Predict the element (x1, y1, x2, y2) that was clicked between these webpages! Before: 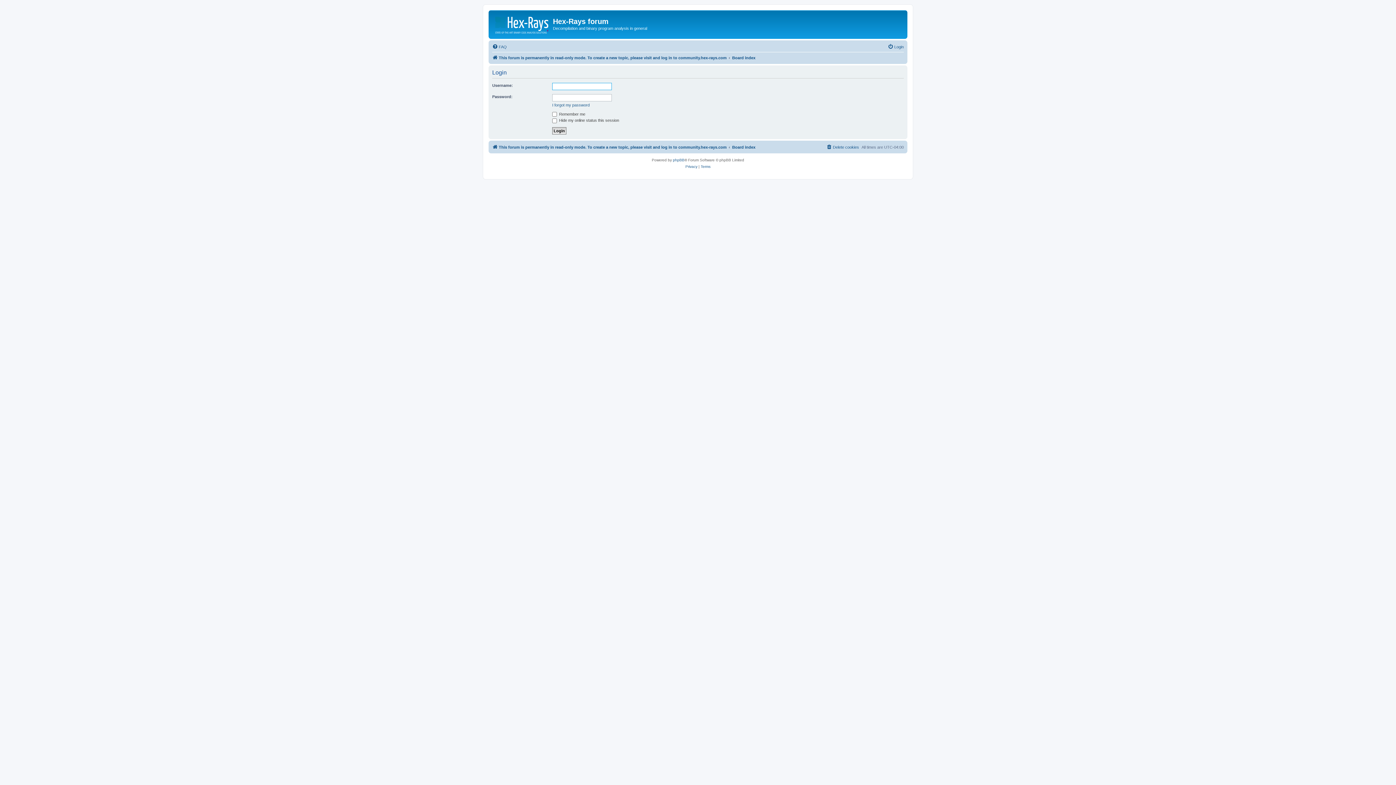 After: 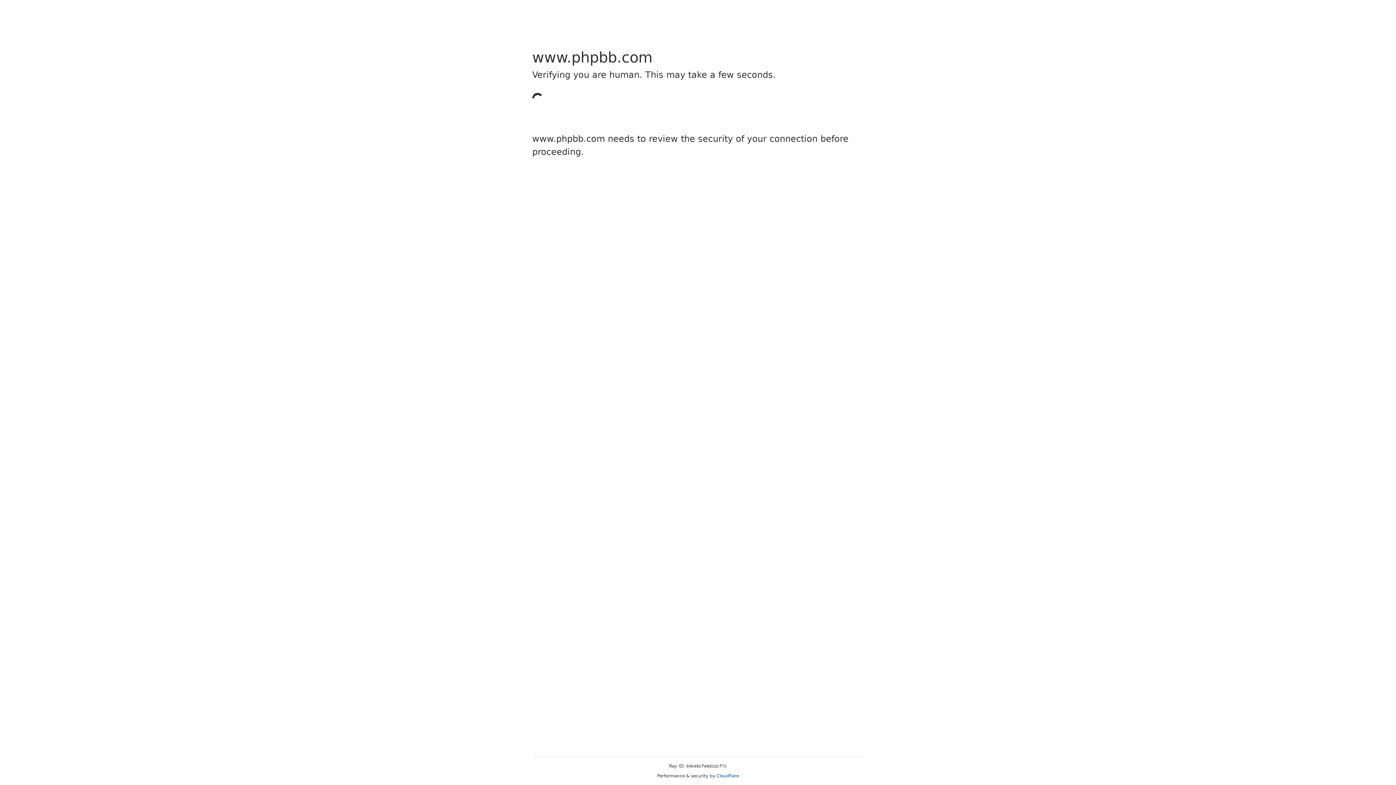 Action: bbox: (673, 156, 684, 163) label: phpBB